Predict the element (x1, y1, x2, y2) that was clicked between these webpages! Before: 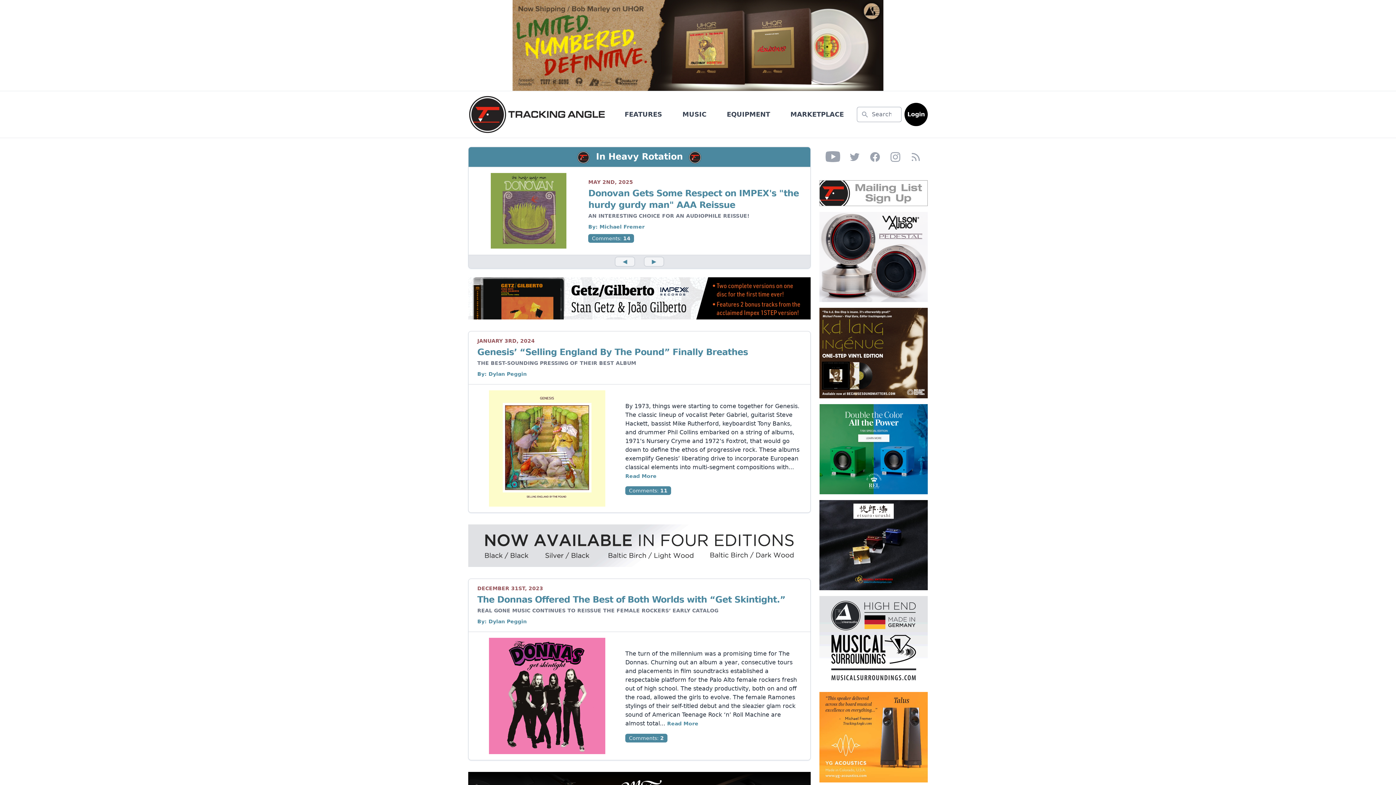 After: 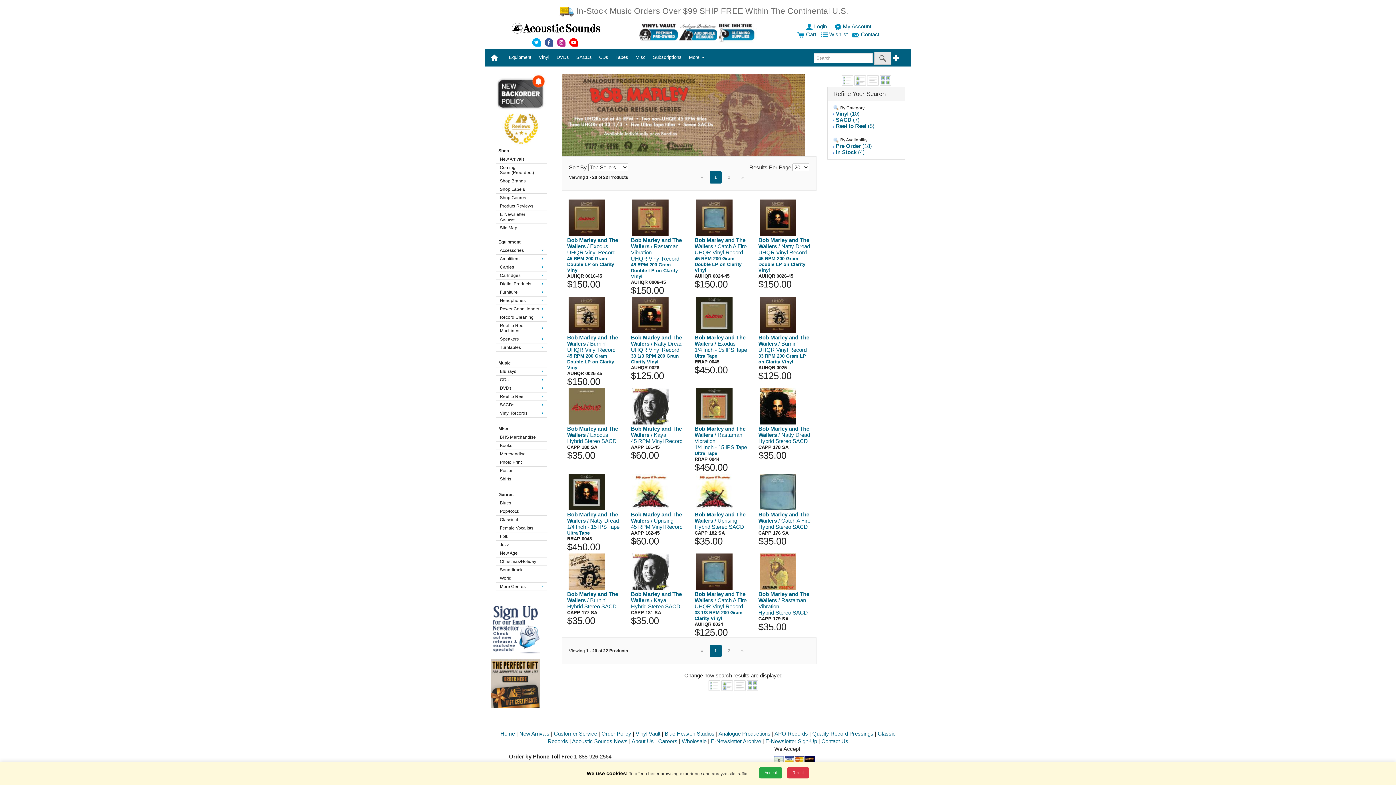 Action: bbox: (0, 0, 1396, 90)